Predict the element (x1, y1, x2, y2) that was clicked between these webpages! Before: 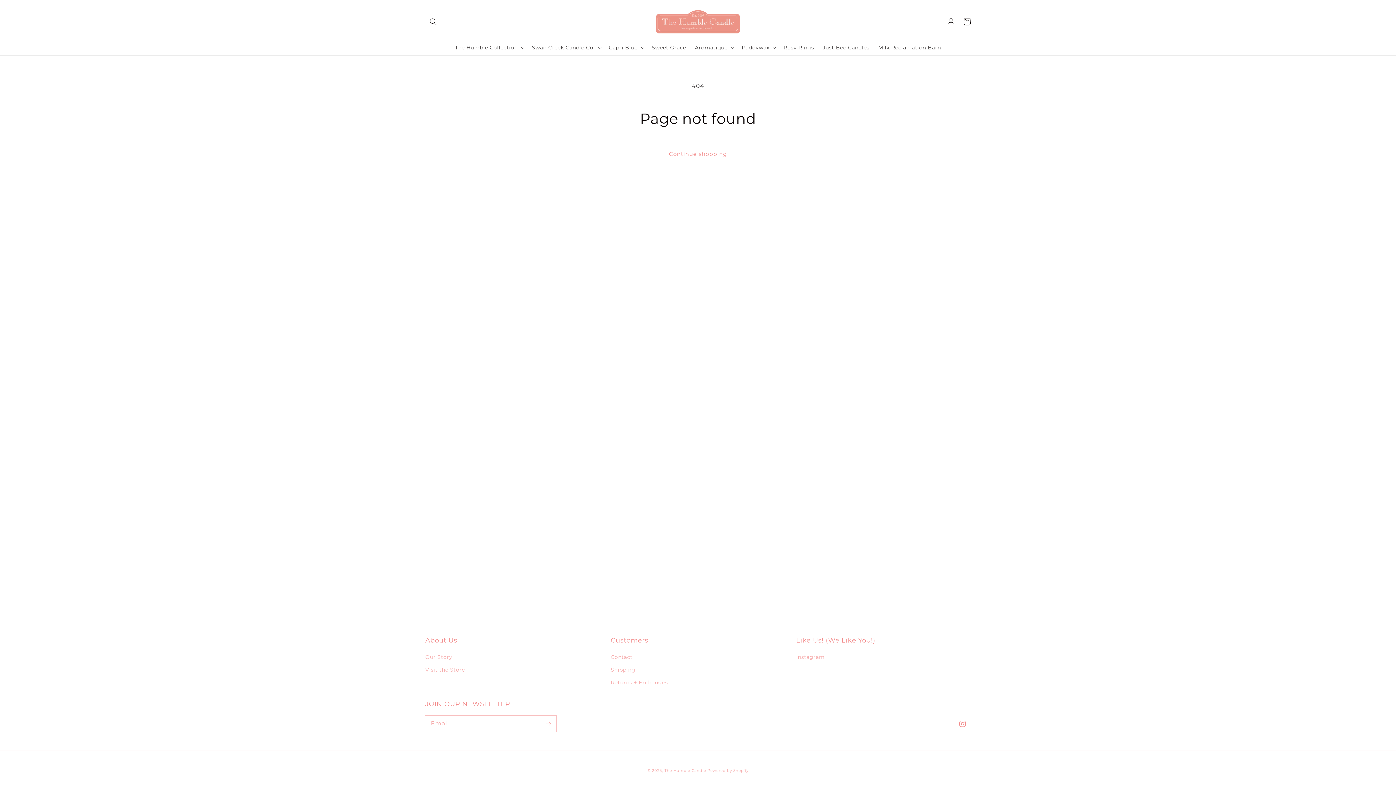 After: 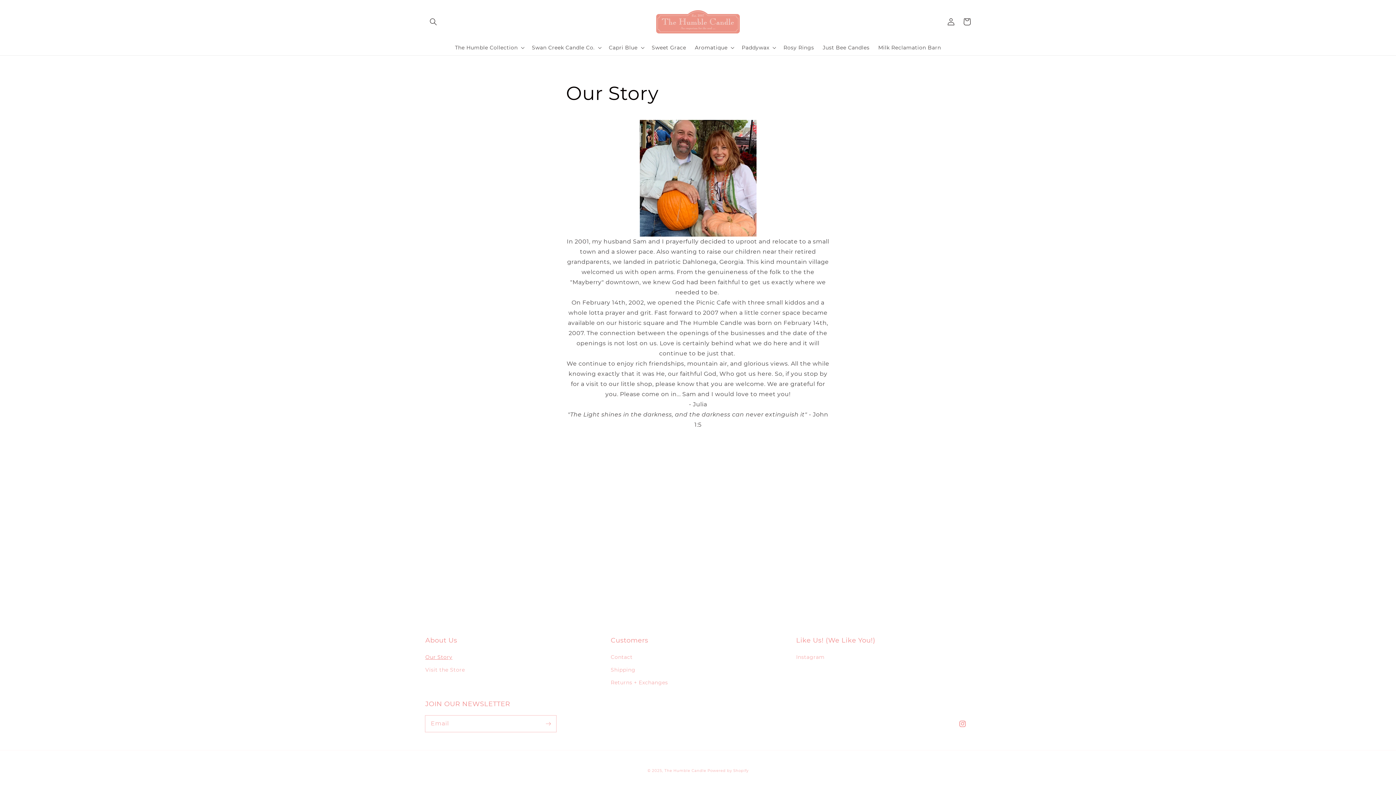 Action: bbox: (425, 653, 452, 664) label: Our Story